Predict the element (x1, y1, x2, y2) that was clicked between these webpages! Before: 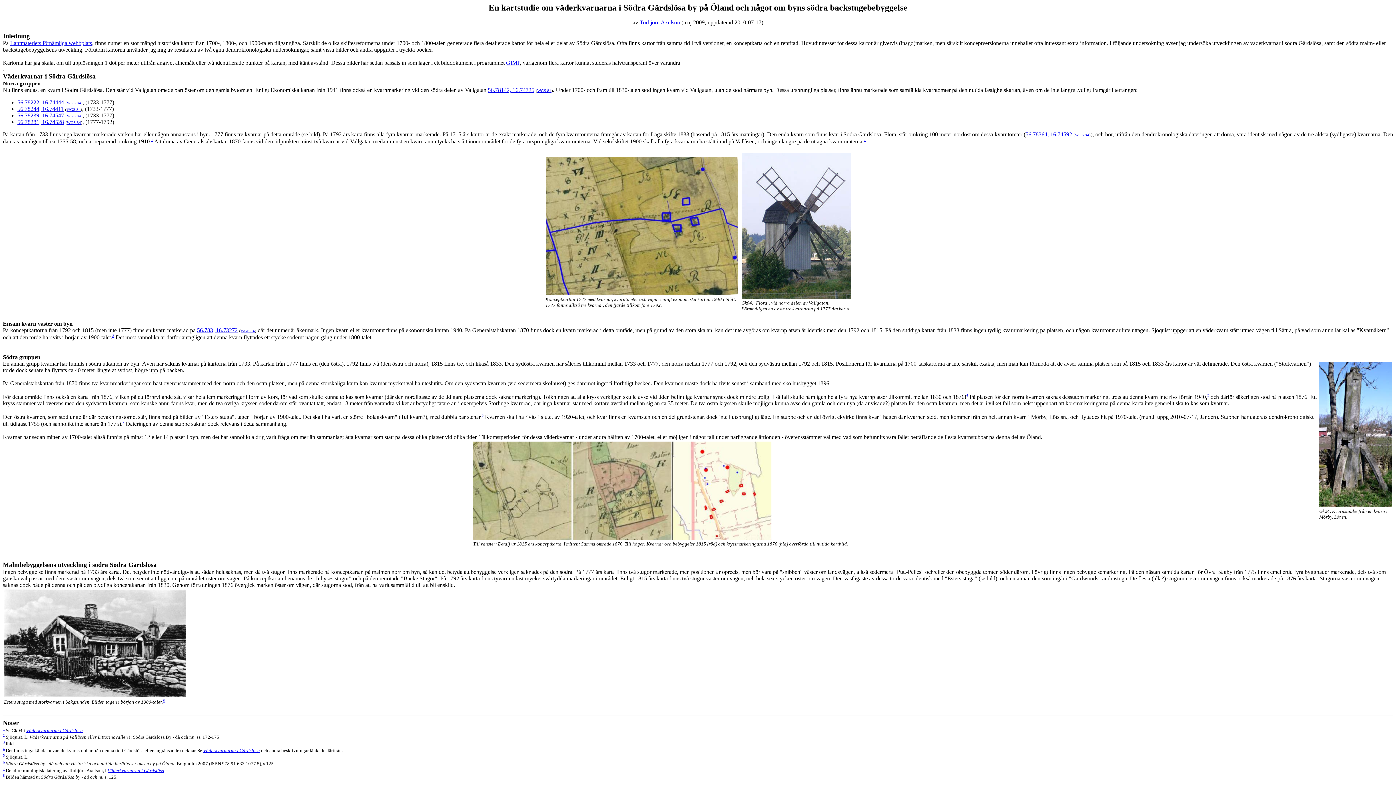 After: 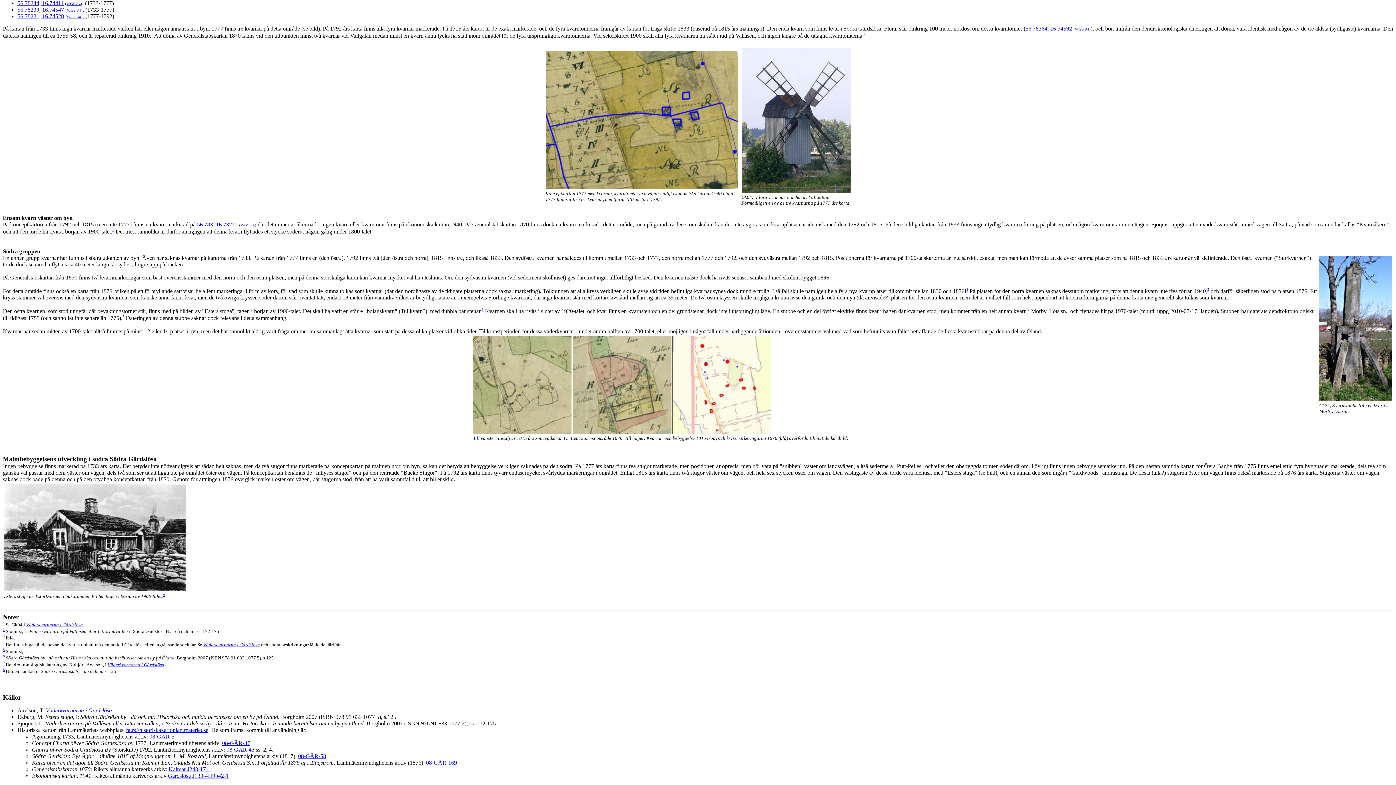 Action: label: 2 bbox: (2, 734, 4, 740)